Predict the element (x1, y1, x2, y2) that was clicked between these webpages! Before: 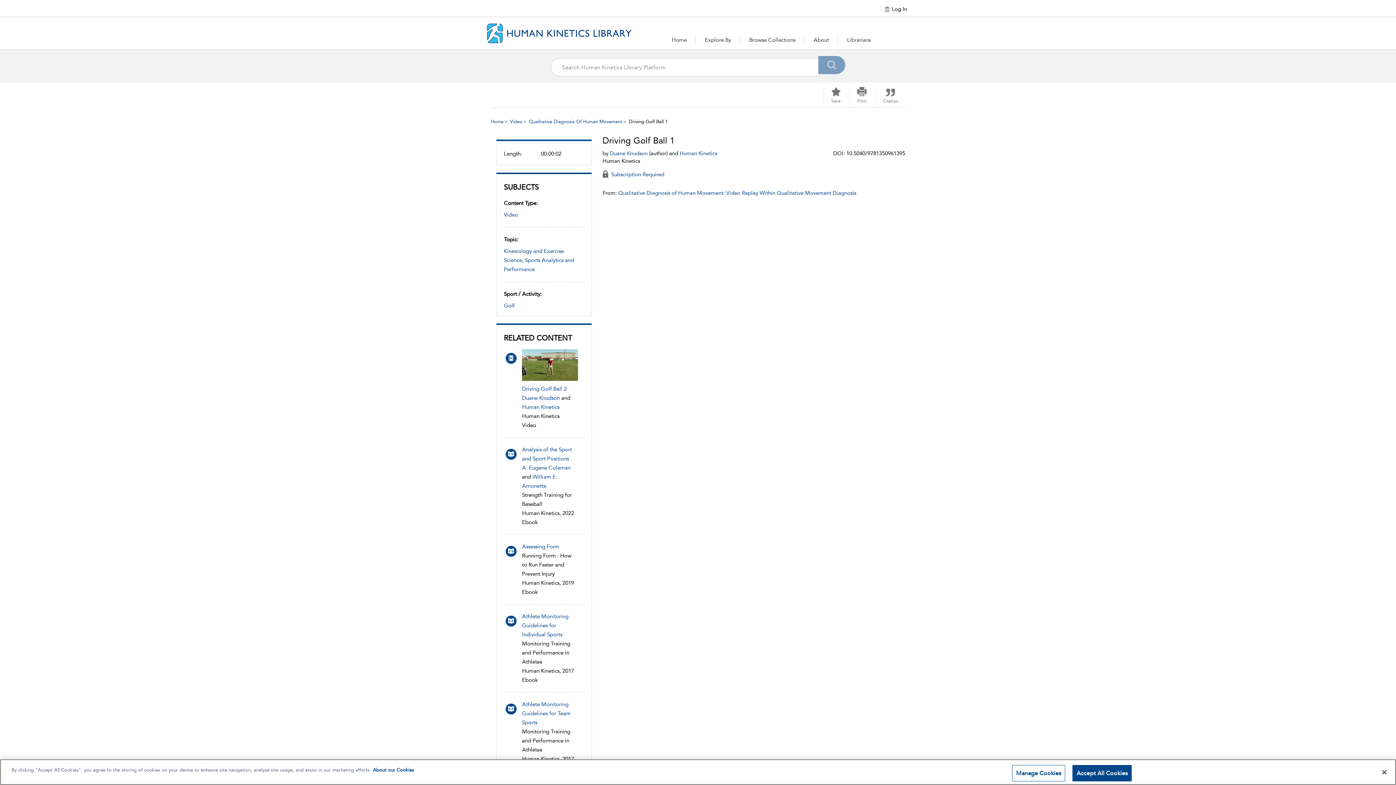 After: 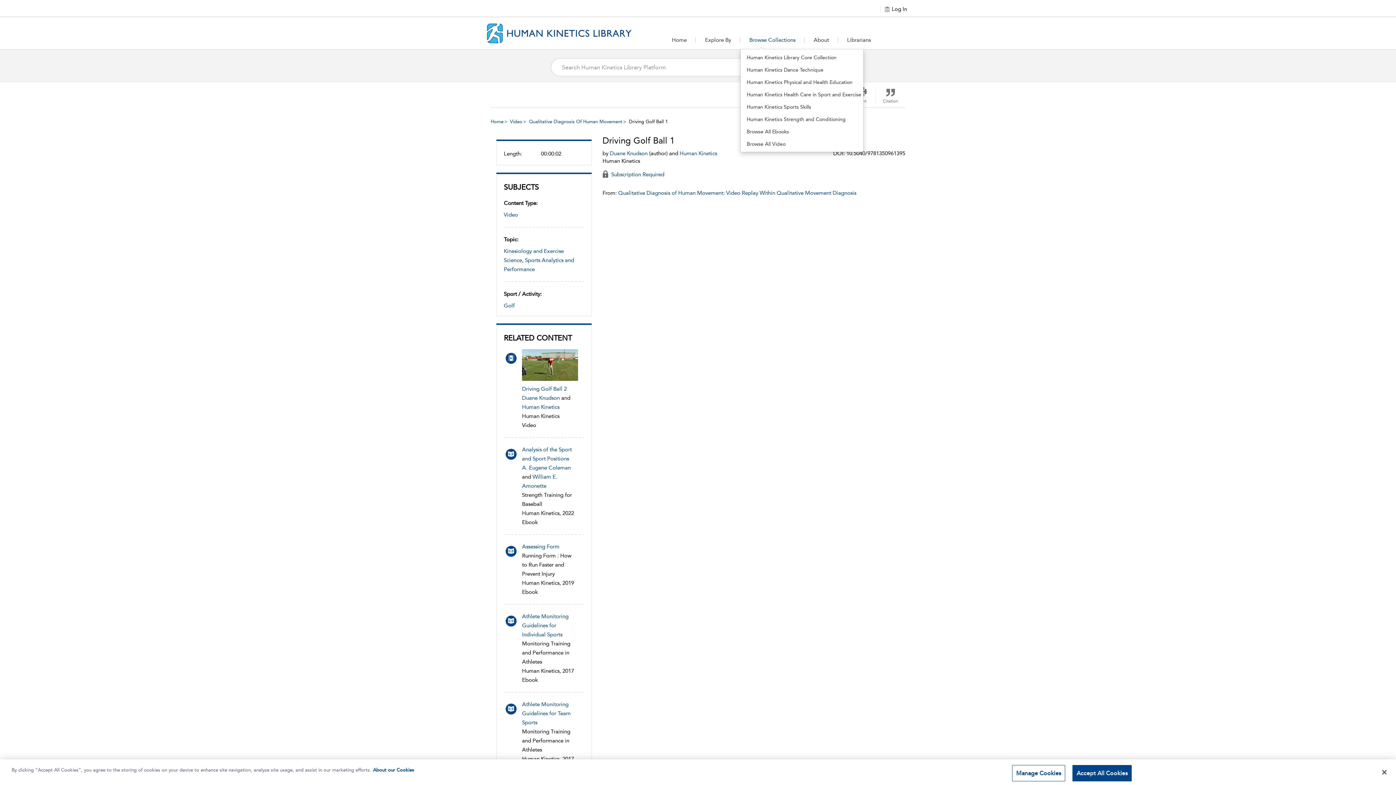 Action: bbox: (740, 31, 804, 48) label: Browse Collections